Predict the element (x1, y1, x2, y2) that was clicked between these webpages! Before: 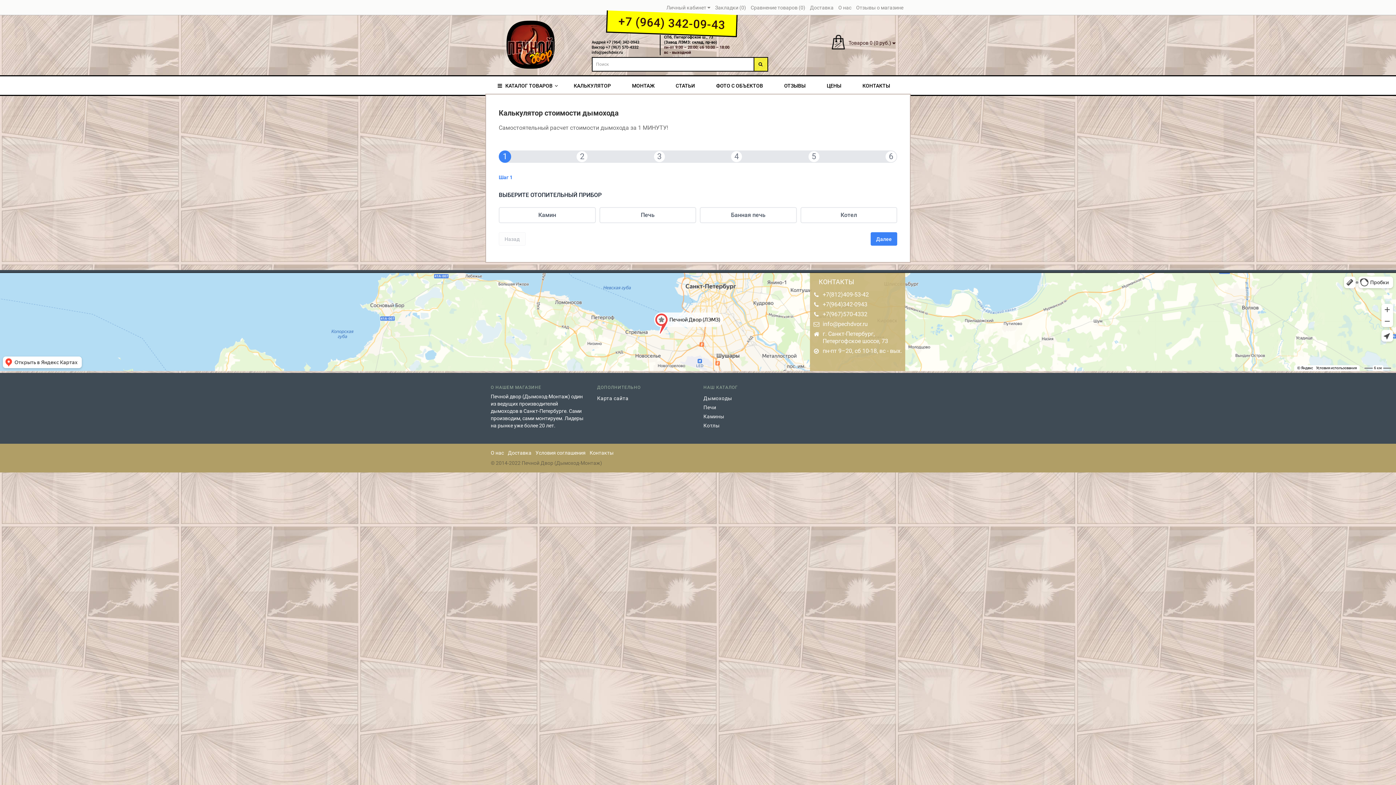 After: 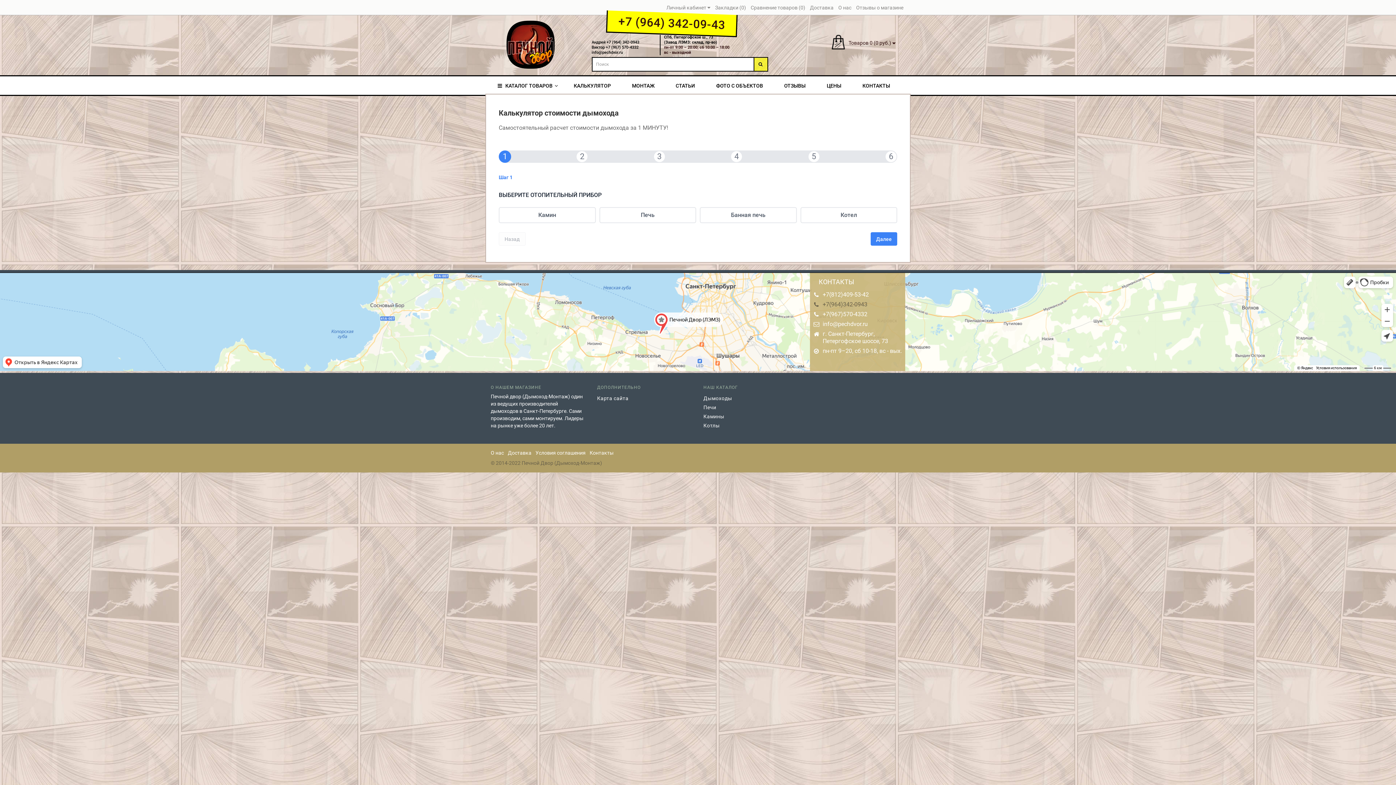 Action: label: +7(964)342-0943 bbox: (822, 301, 867, 308)